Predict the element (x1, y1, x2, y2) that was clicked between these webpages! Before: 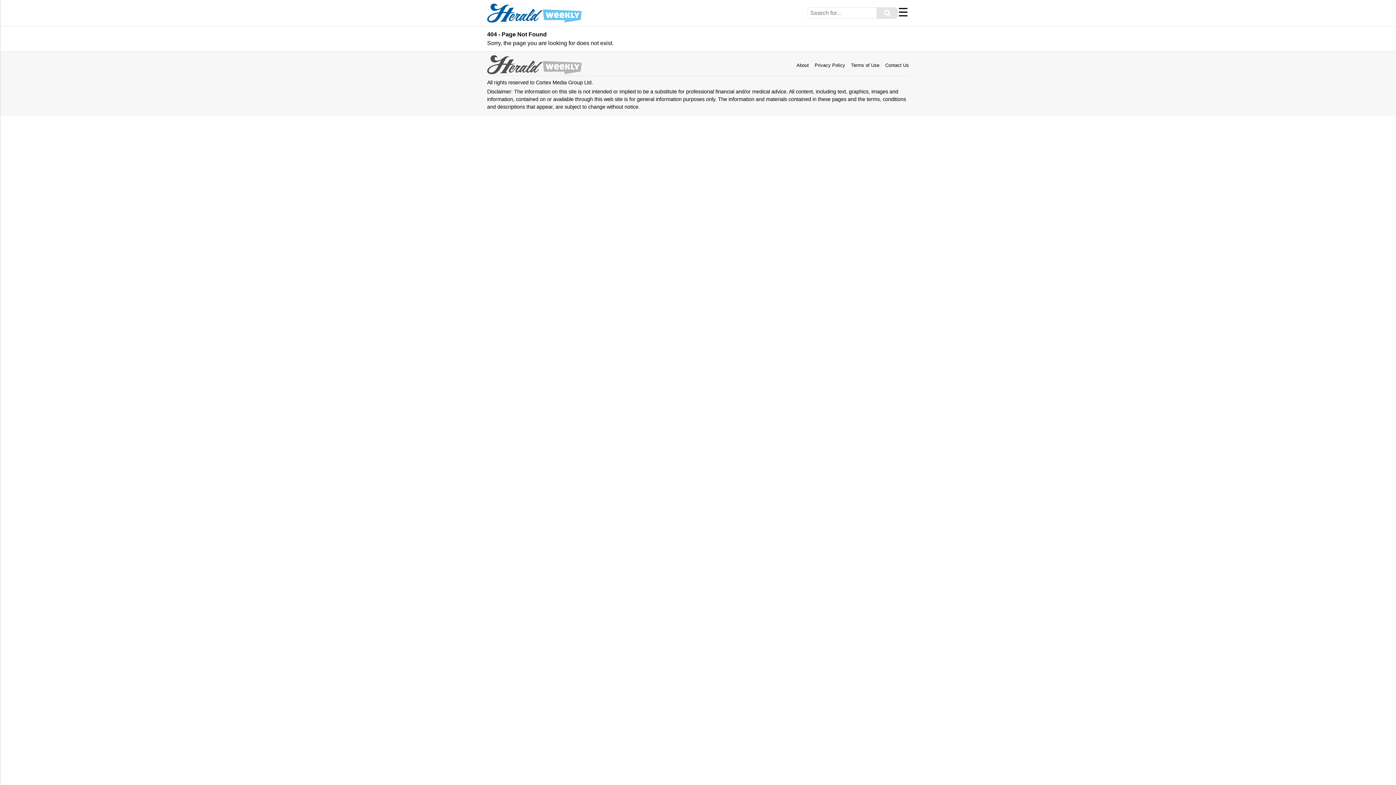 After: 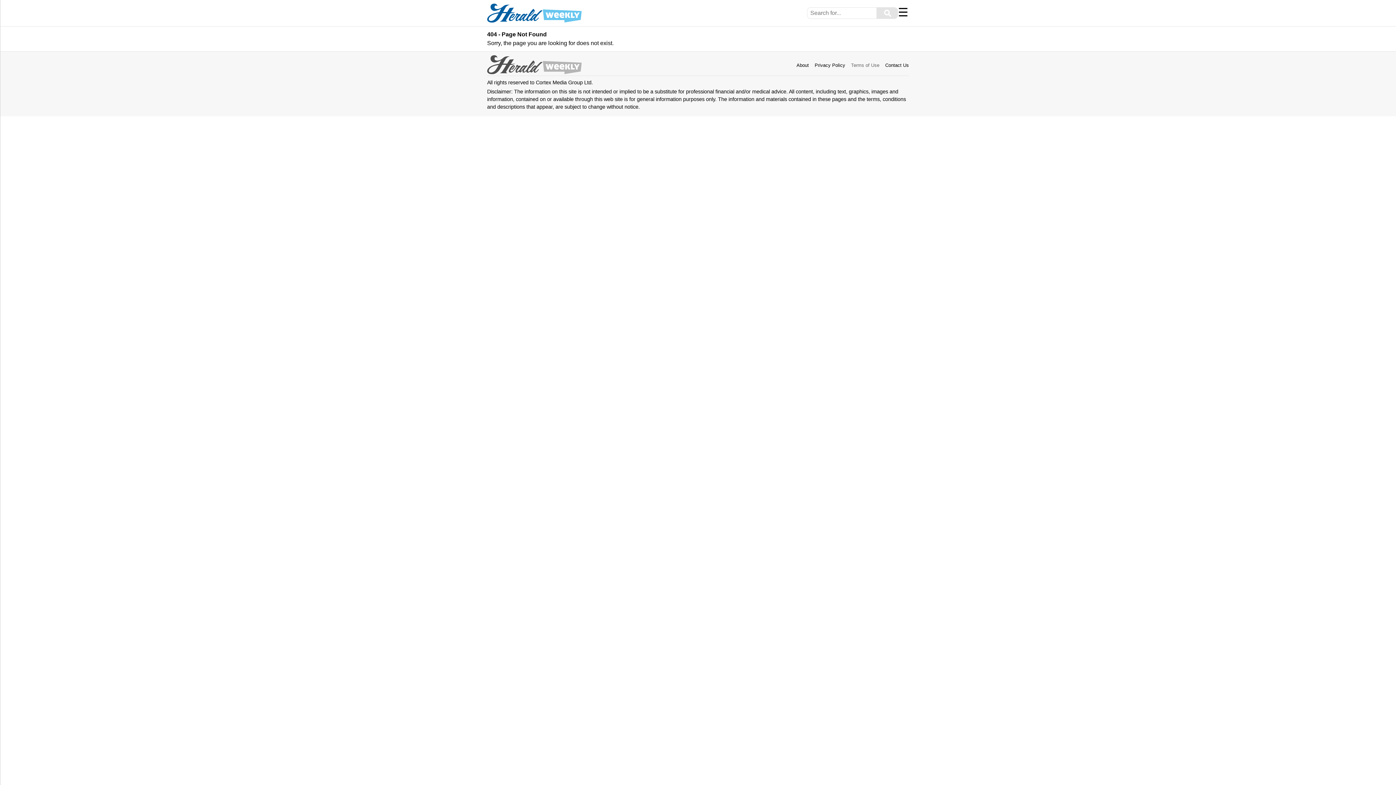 Action: bbox: (851, 62, 879, 68) label: Terms of Use